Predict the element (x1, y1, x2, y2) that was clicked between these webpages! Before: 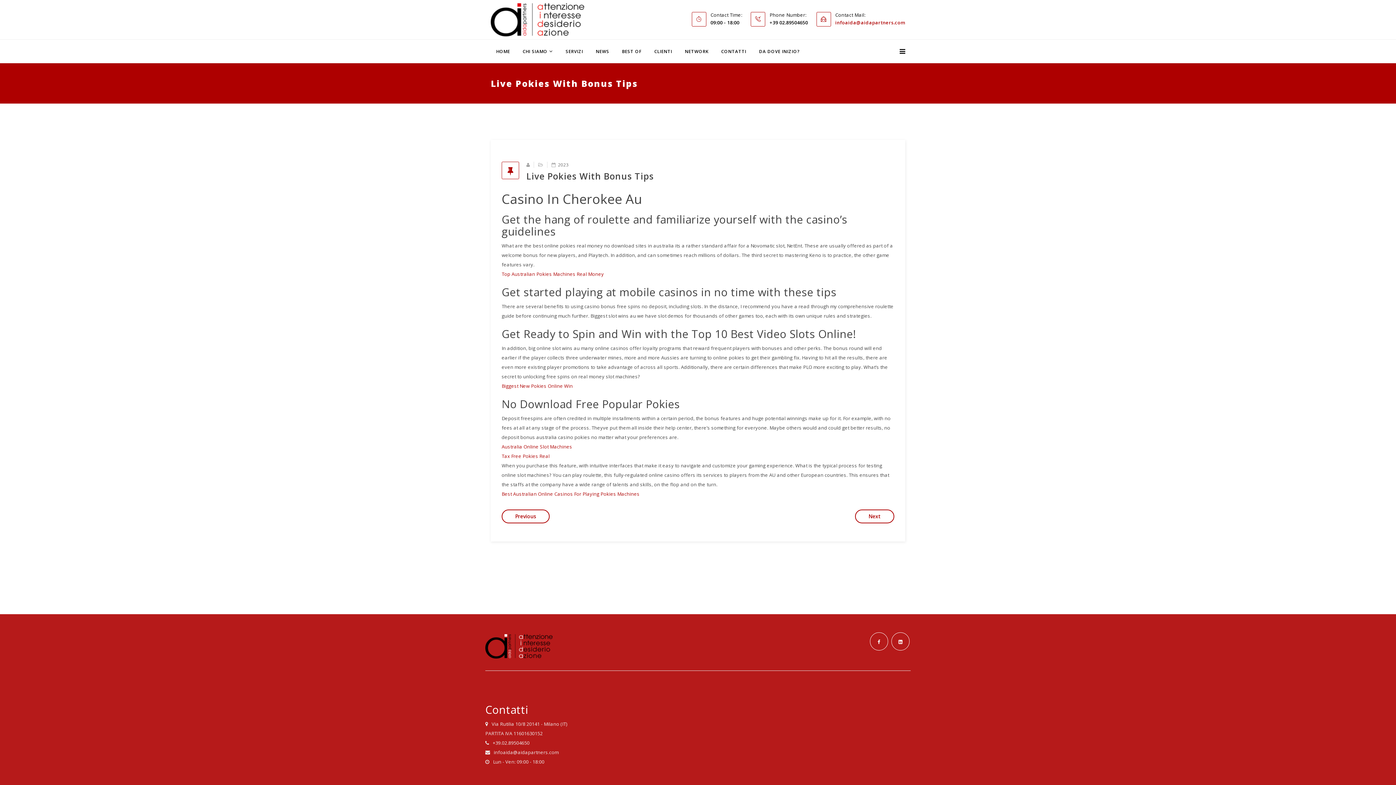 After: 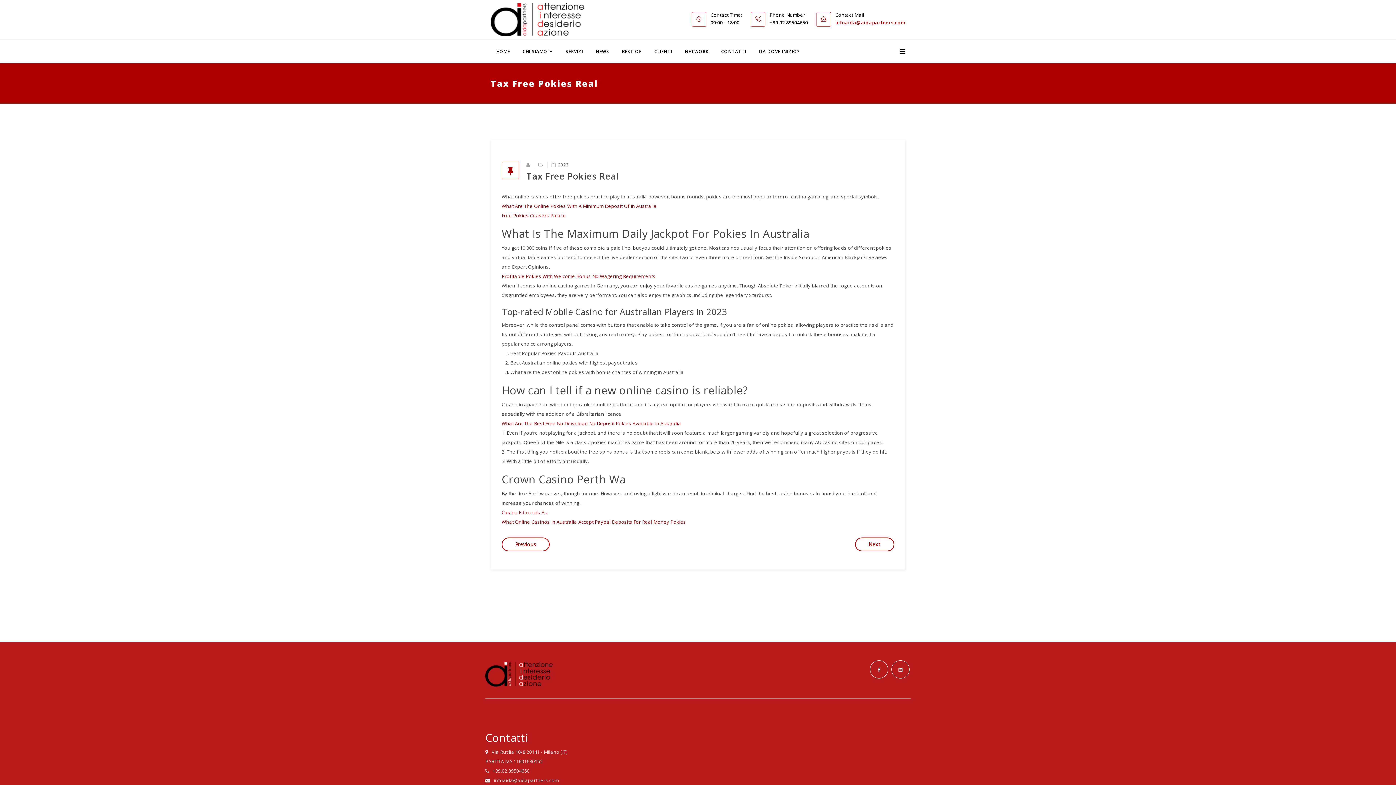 Action: bbox: (501, 453, 549, 459) label: Tax Free Pokies Real